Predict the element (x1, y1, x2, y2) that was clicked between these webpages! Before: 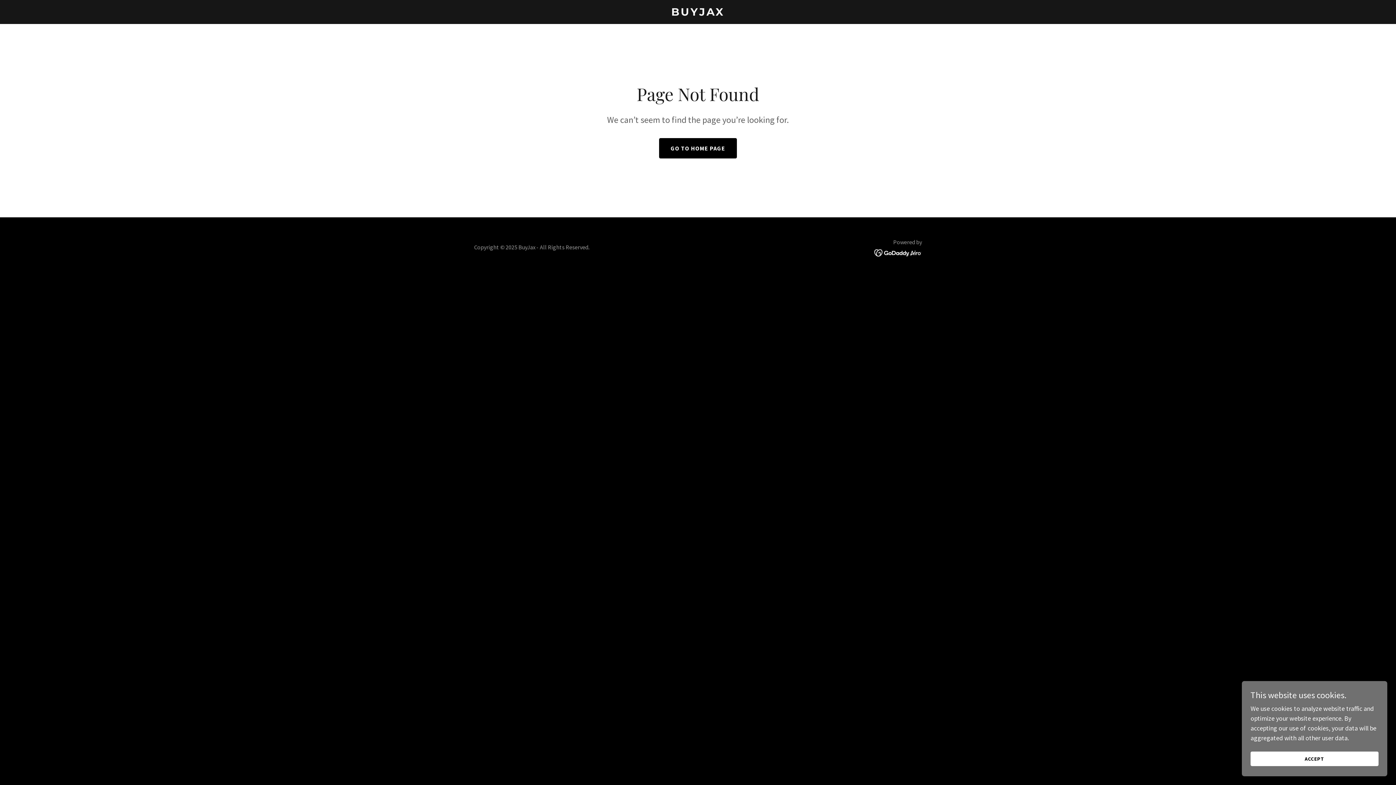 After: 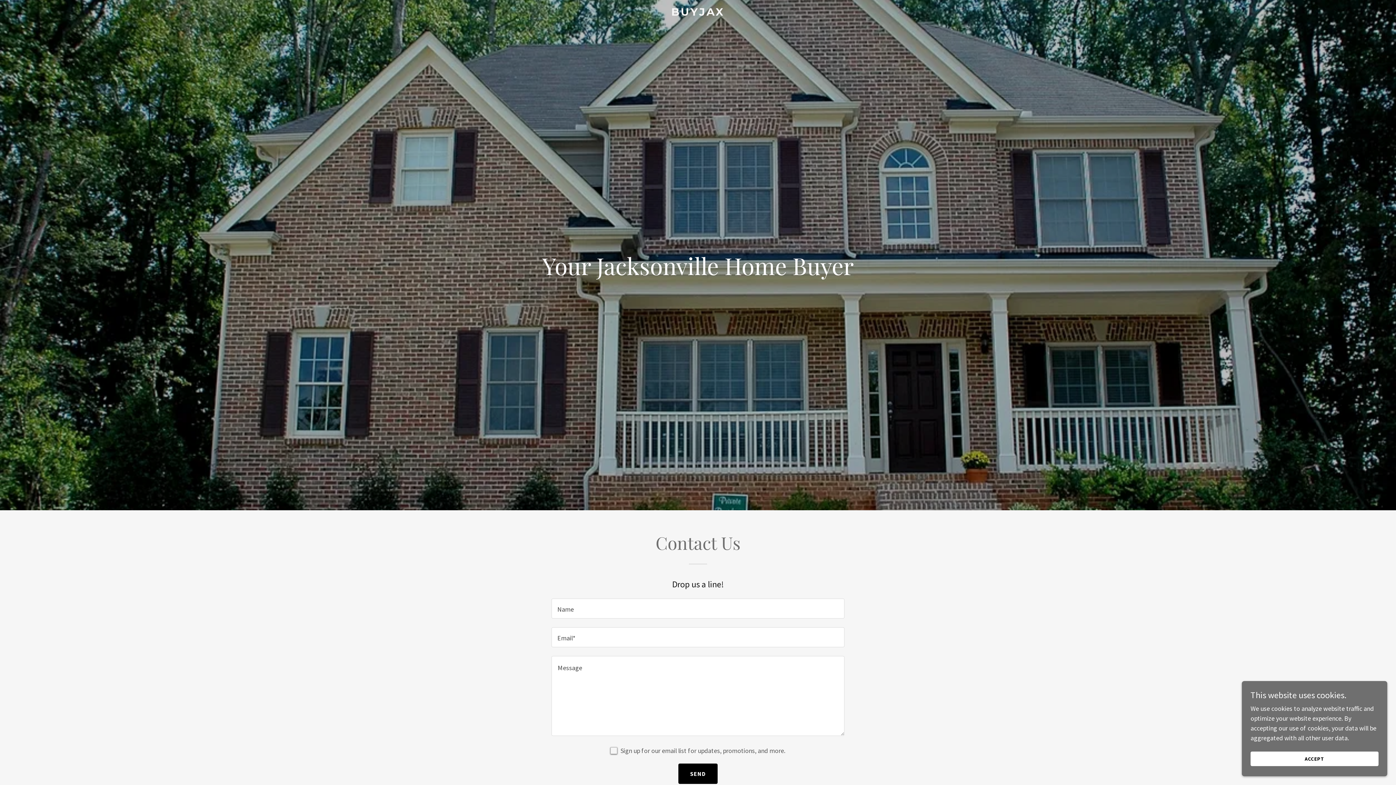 Action: bbox: (471, 9, 925, 17) label: BUYJAX